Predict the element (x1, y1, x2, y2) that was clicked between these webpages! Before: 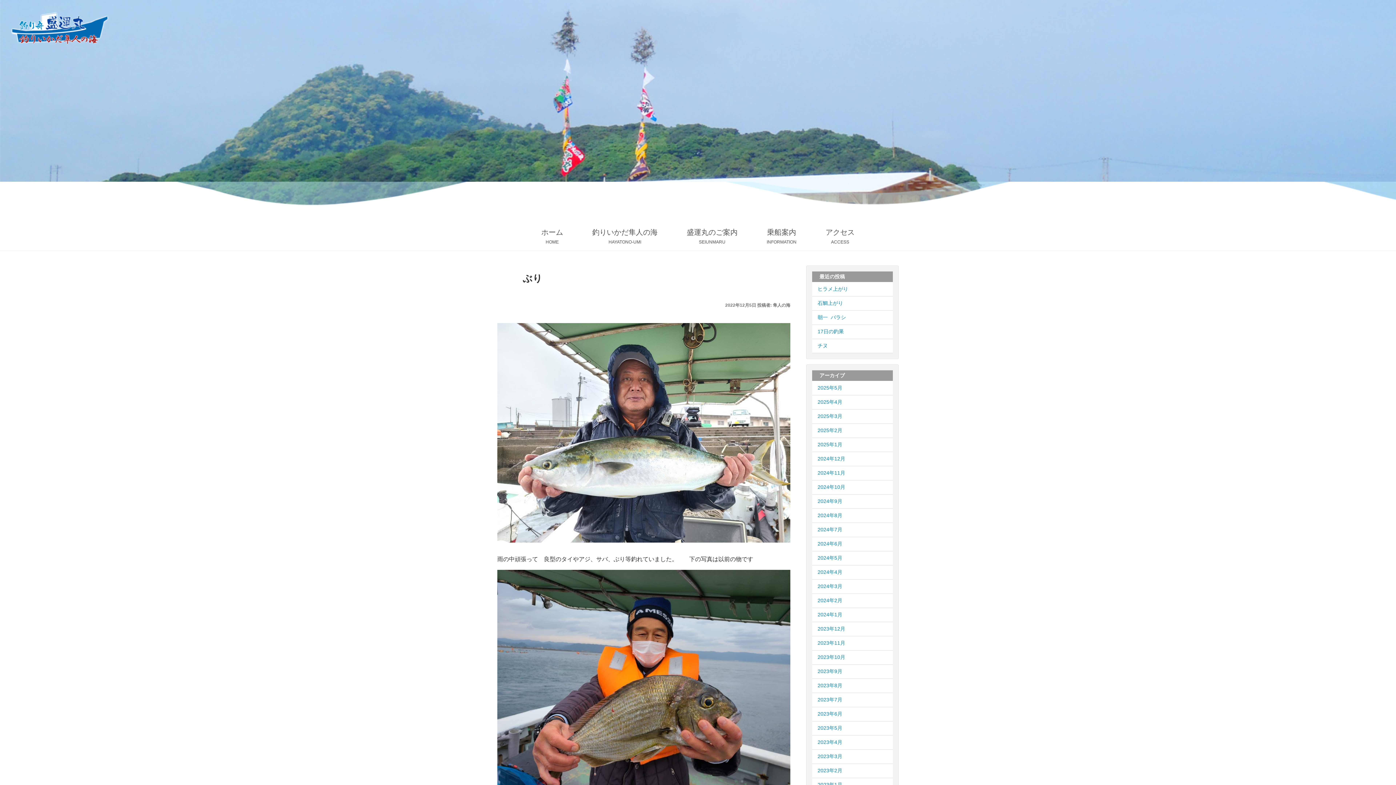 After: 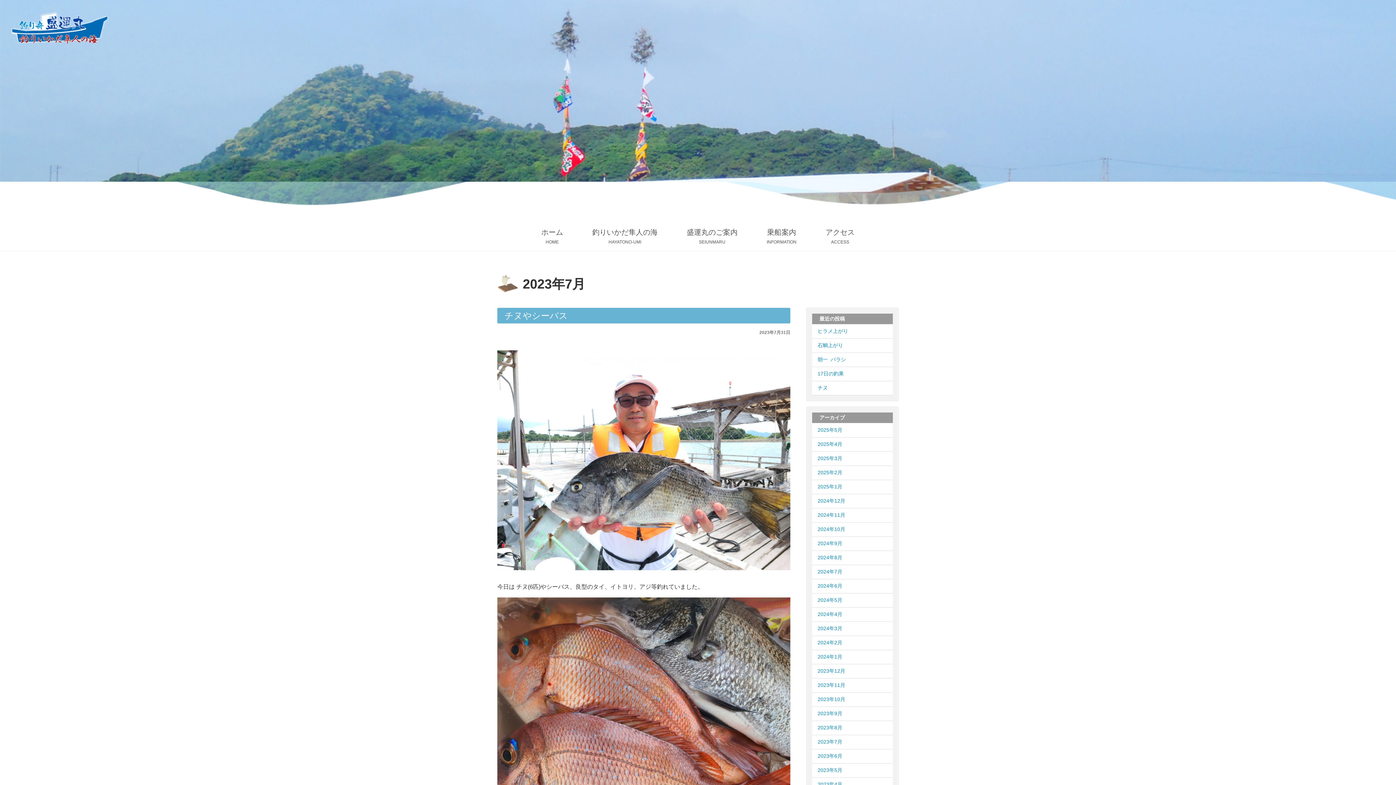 Action: label: 2023年7月 bbox: (817, 697, 842, 702)